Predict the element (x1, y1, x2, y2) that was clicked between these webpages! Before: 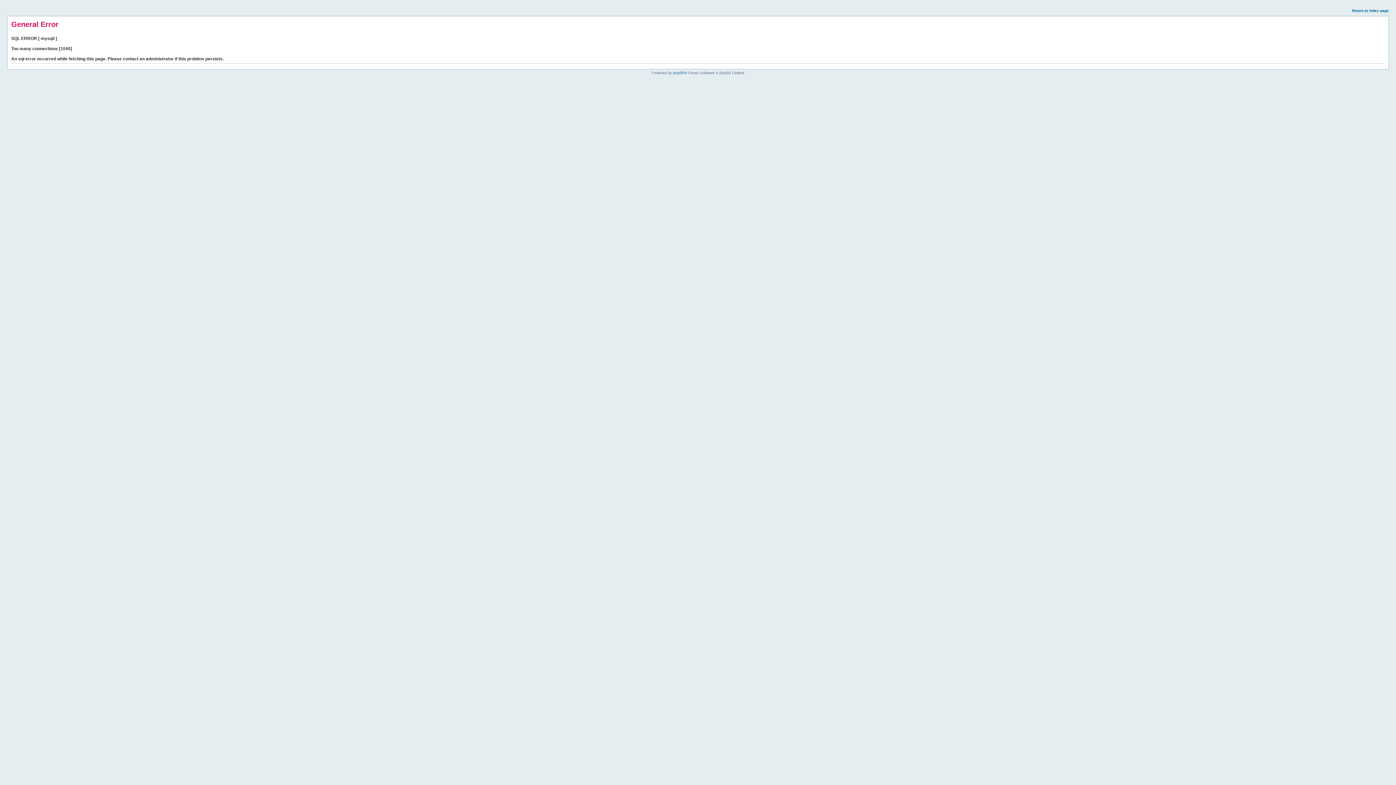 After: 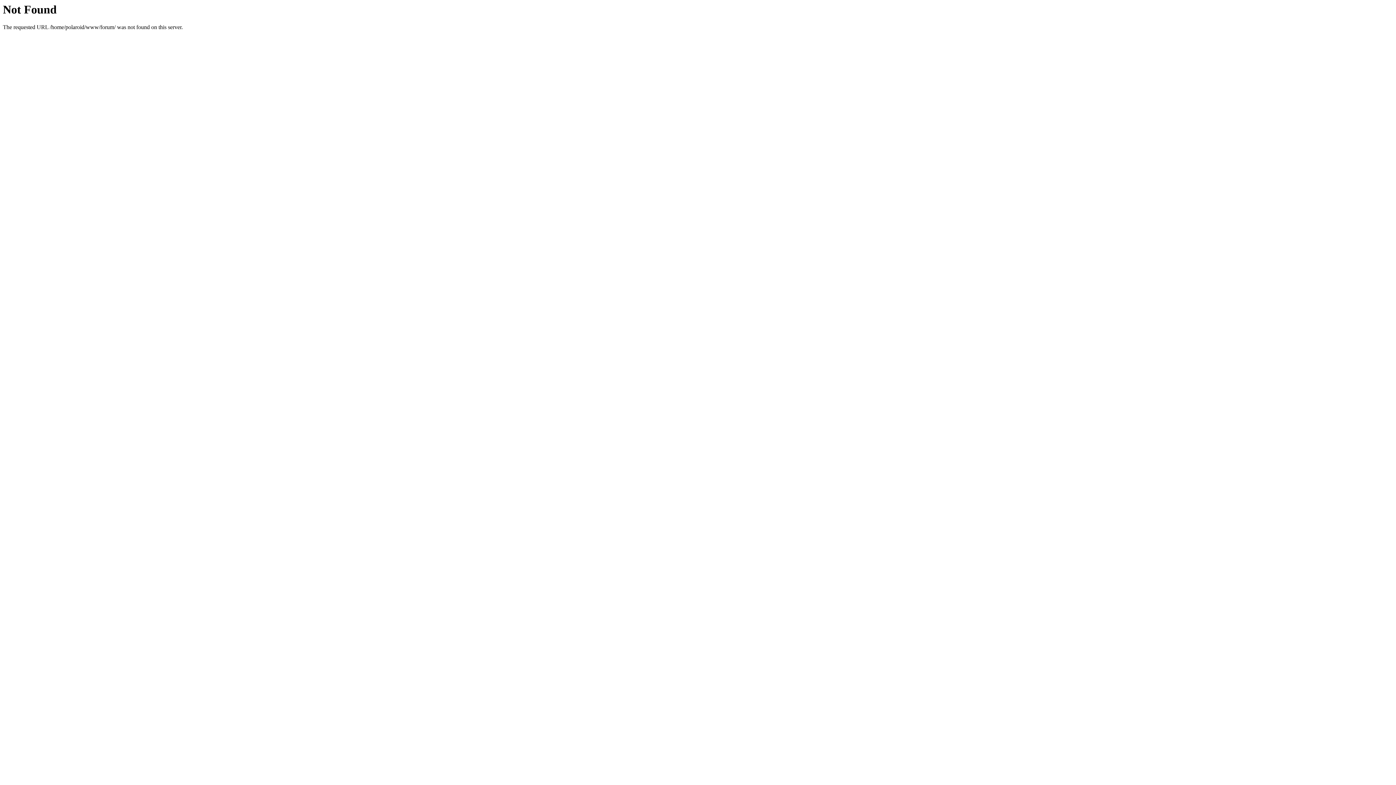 Action: bbox: (1352, 8, 1389, 12) label: Return to index page